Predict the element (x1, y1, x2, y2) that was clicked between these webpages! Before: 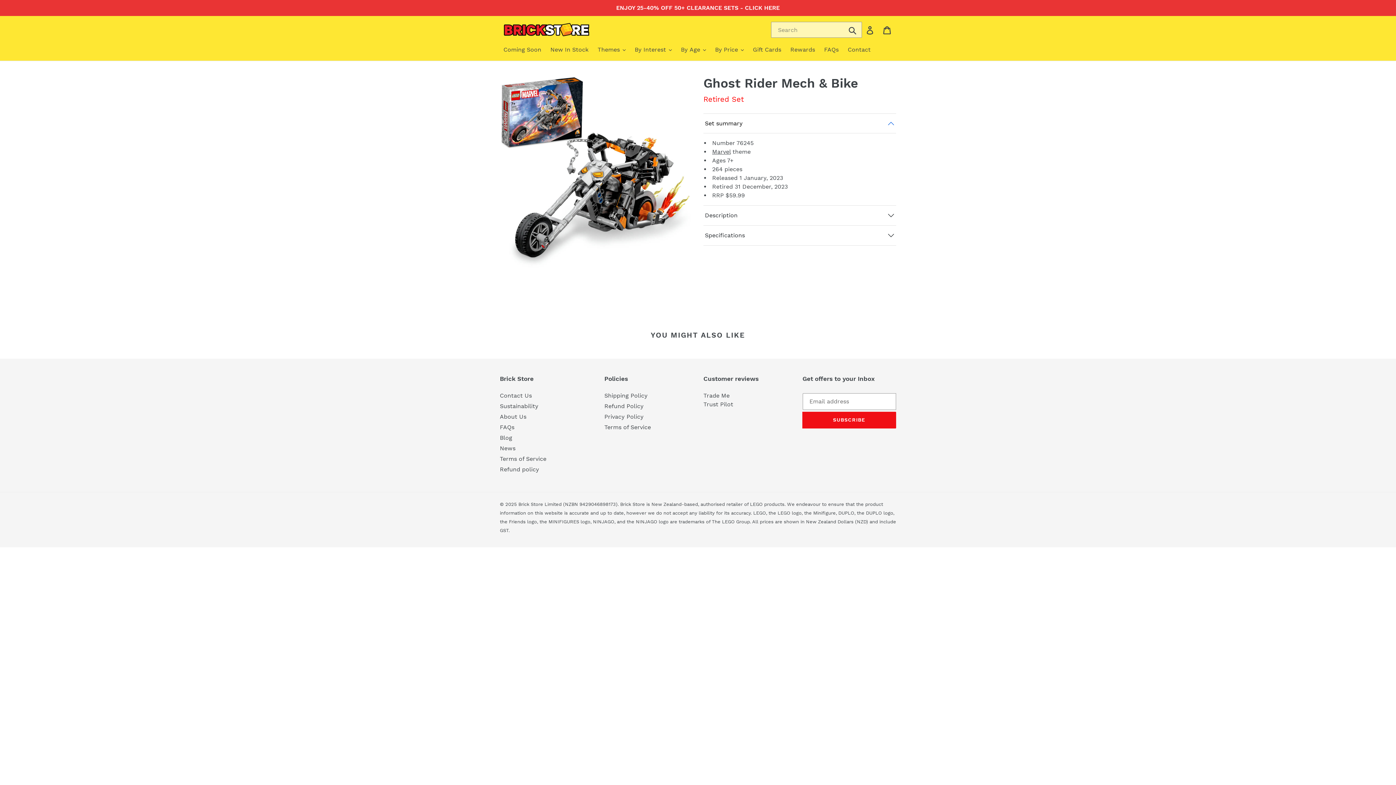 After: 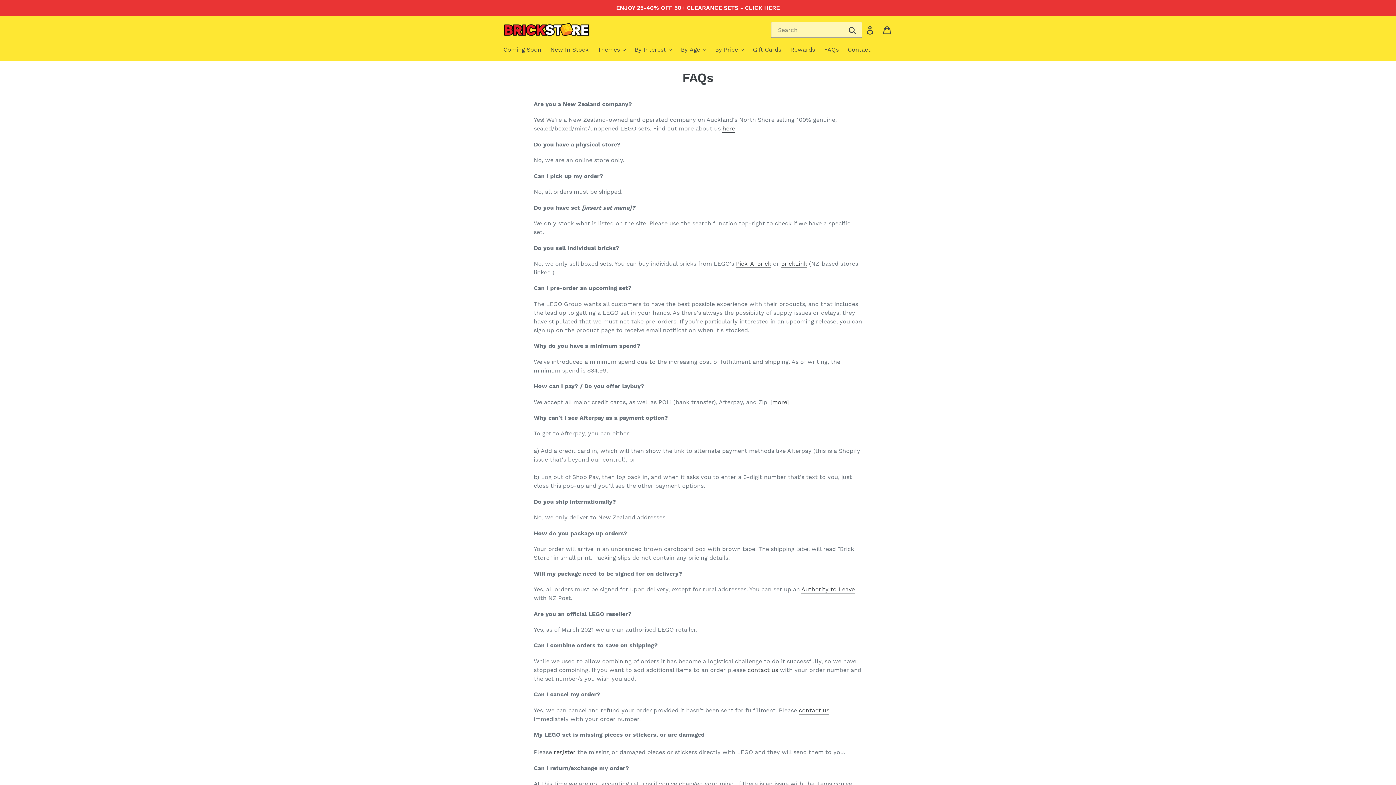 Action: bbox: (820, 44, 842, 55) label: FAQs